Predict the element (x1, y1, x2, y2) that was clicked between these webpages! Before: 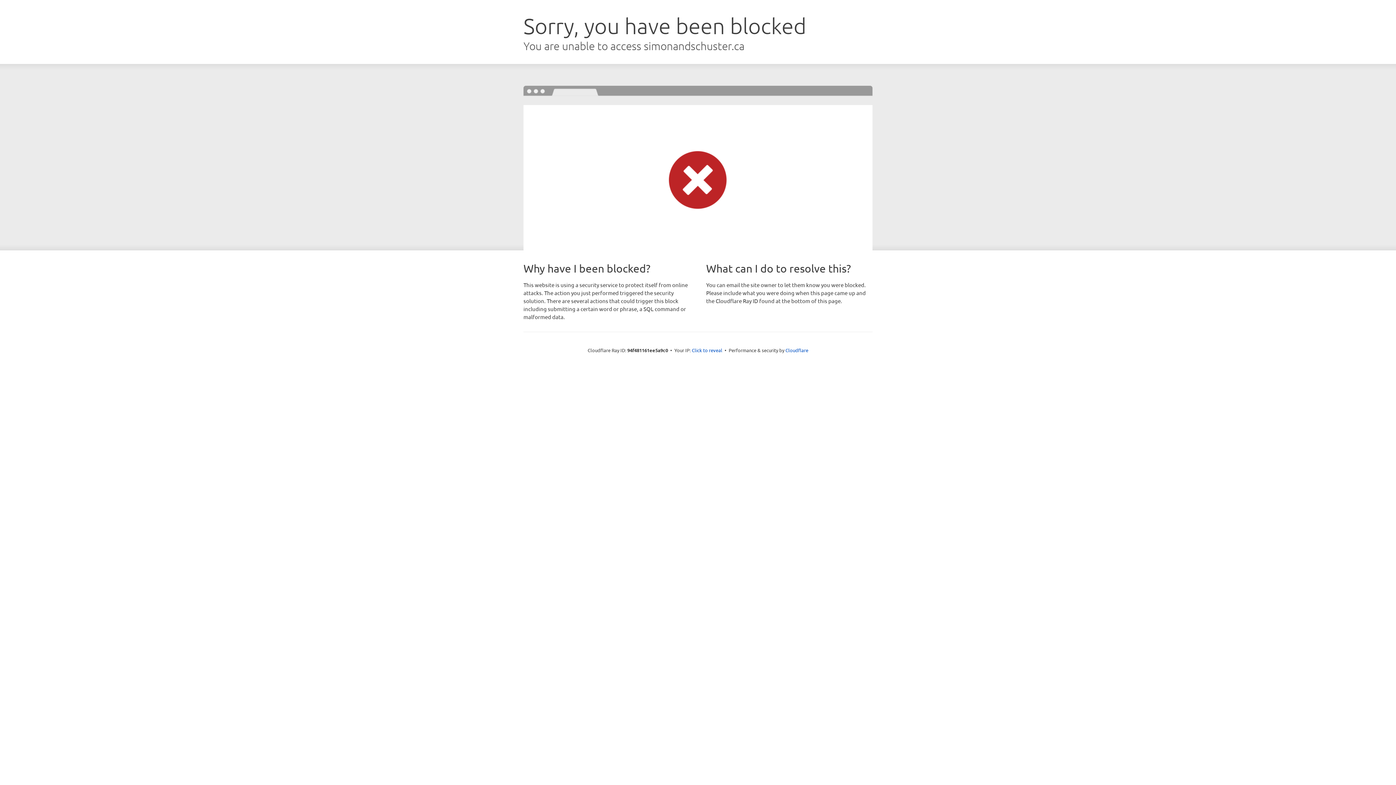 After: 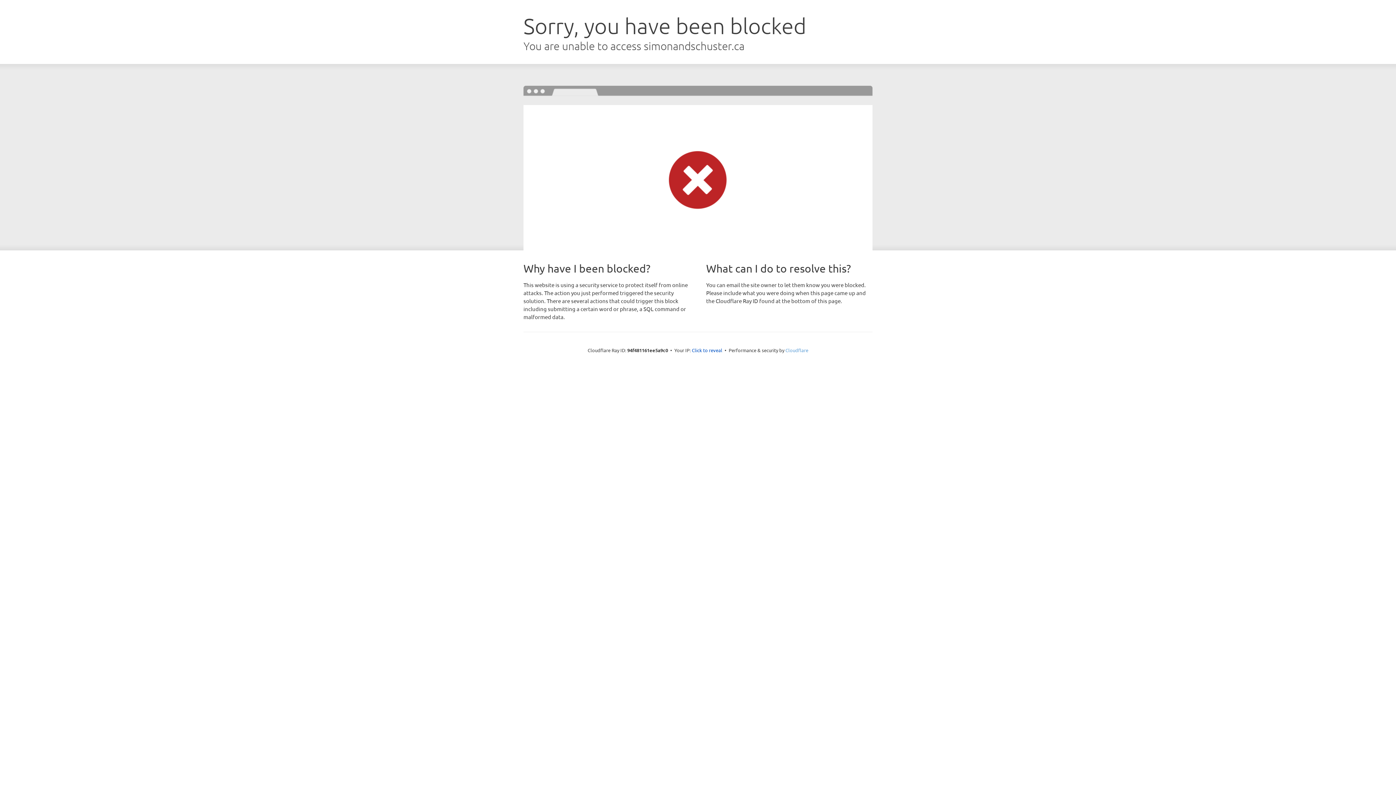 Action: label: Cloudflare bbox: (785, 347, 808, 353)